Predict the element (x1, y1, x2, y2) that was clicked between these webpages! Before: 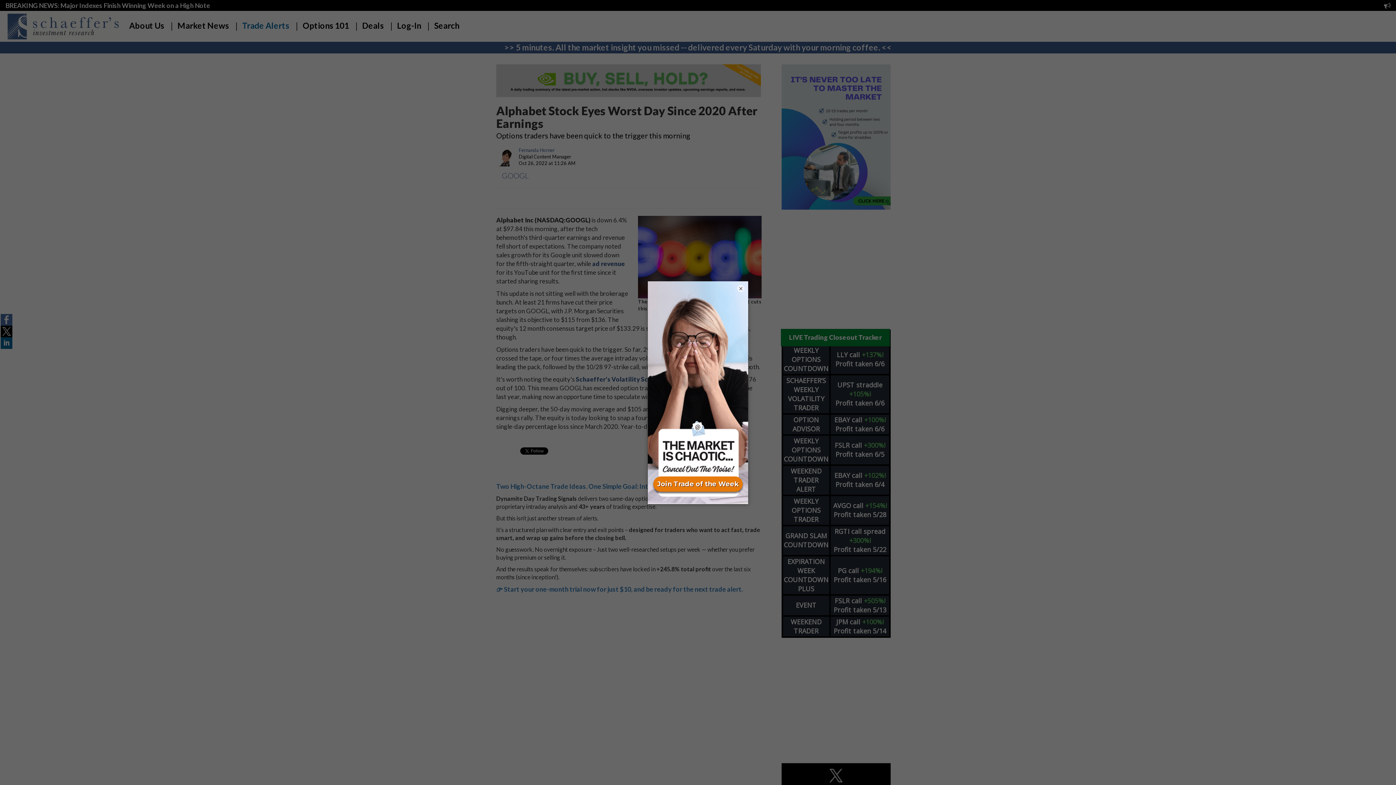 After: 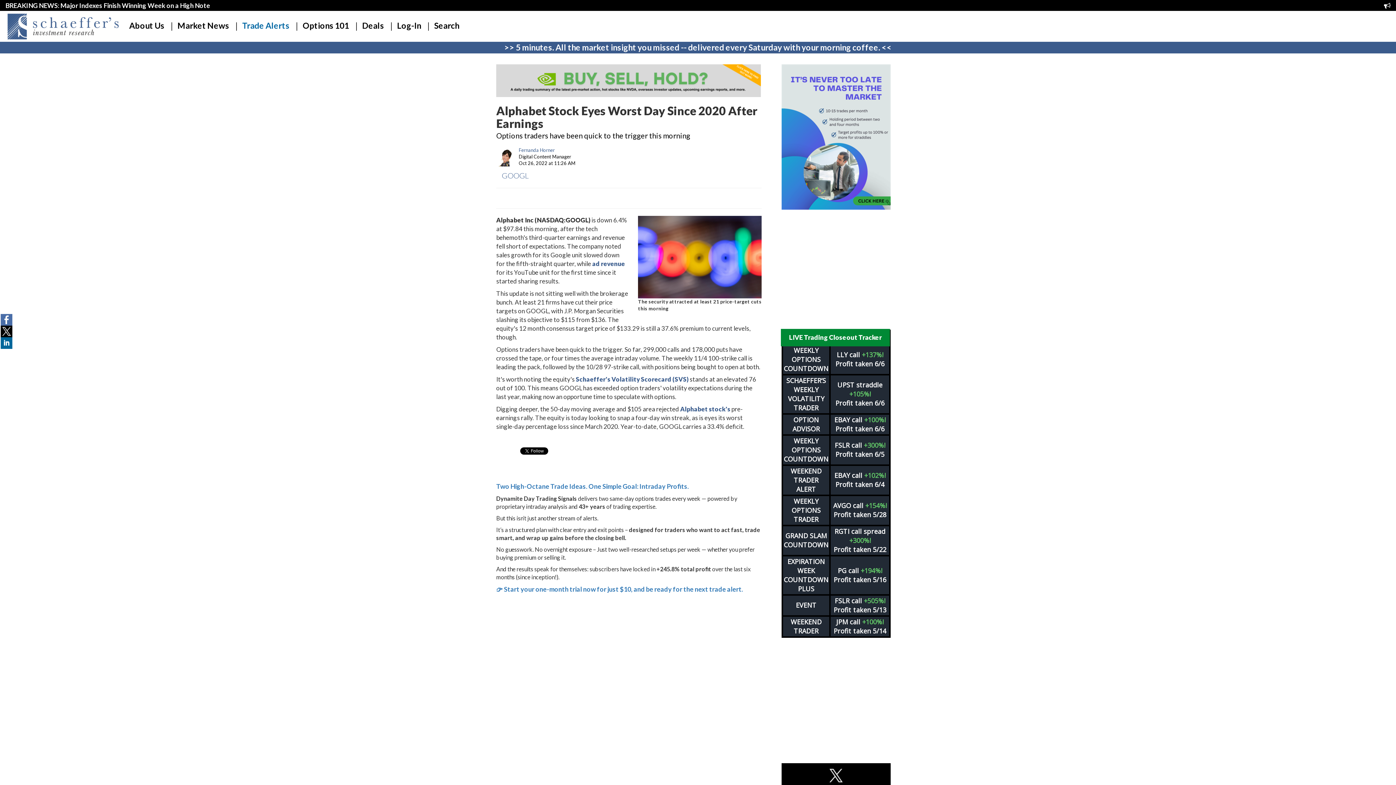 Action: label: × bbox: (737, 284, 744, 292)